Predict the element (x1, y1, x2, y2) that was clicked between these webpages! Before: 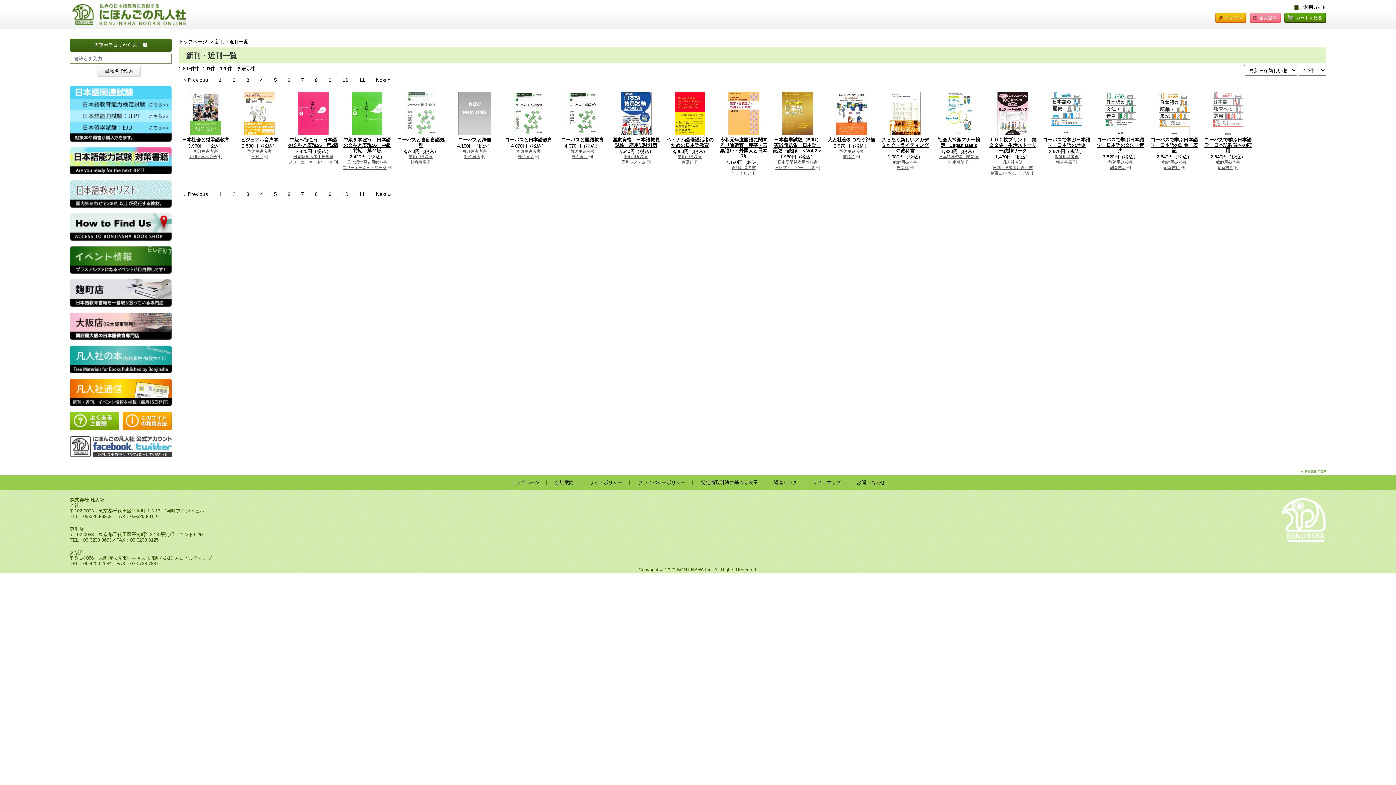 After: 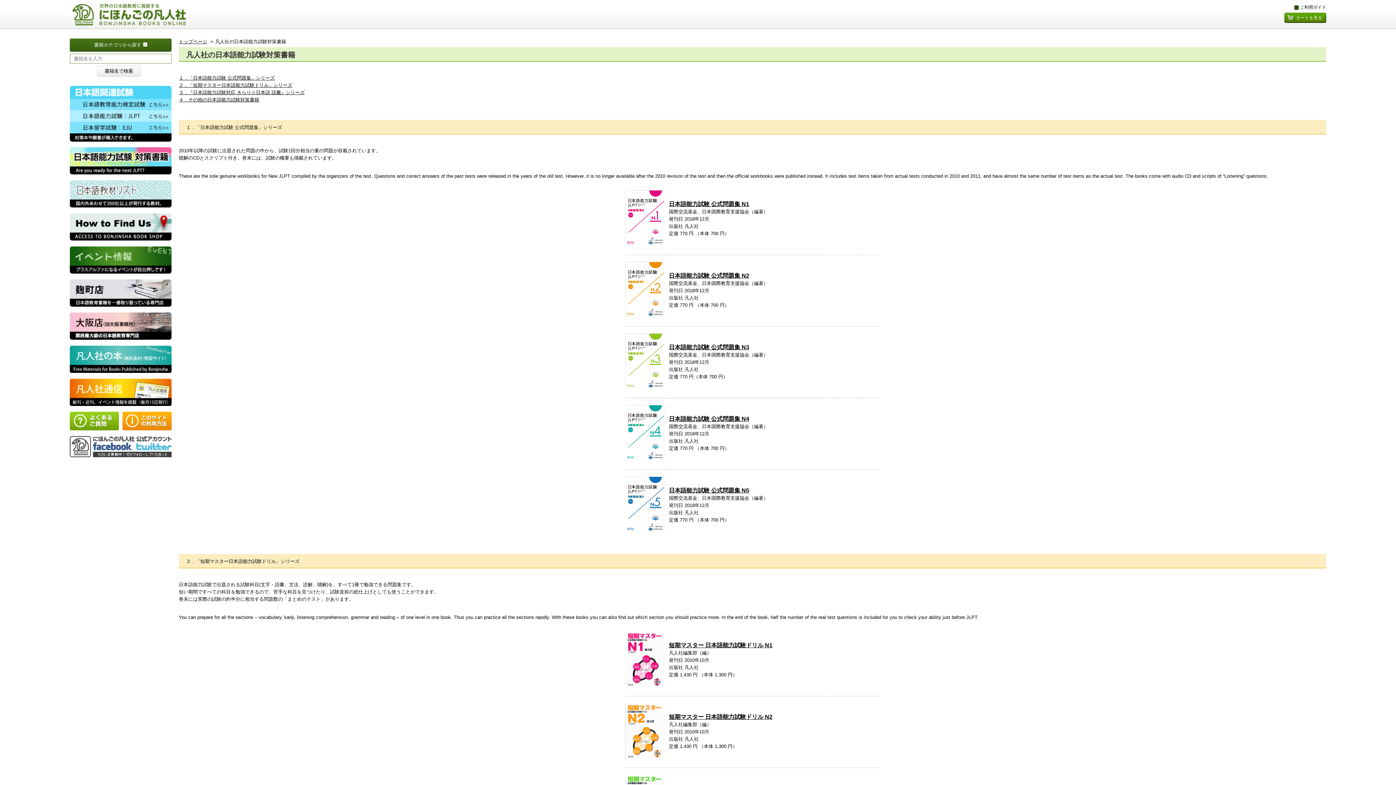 Action: bbox: (69, 170, 171, 175)